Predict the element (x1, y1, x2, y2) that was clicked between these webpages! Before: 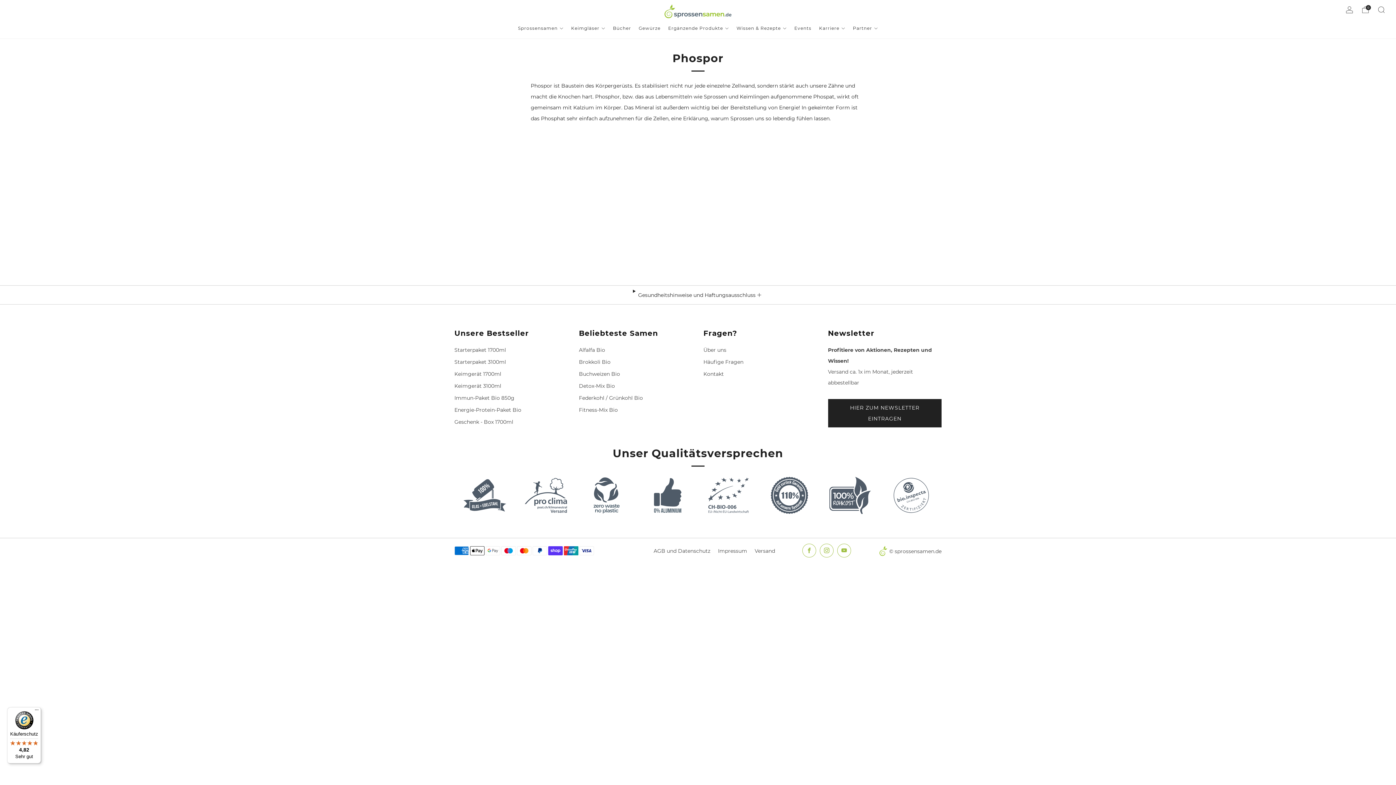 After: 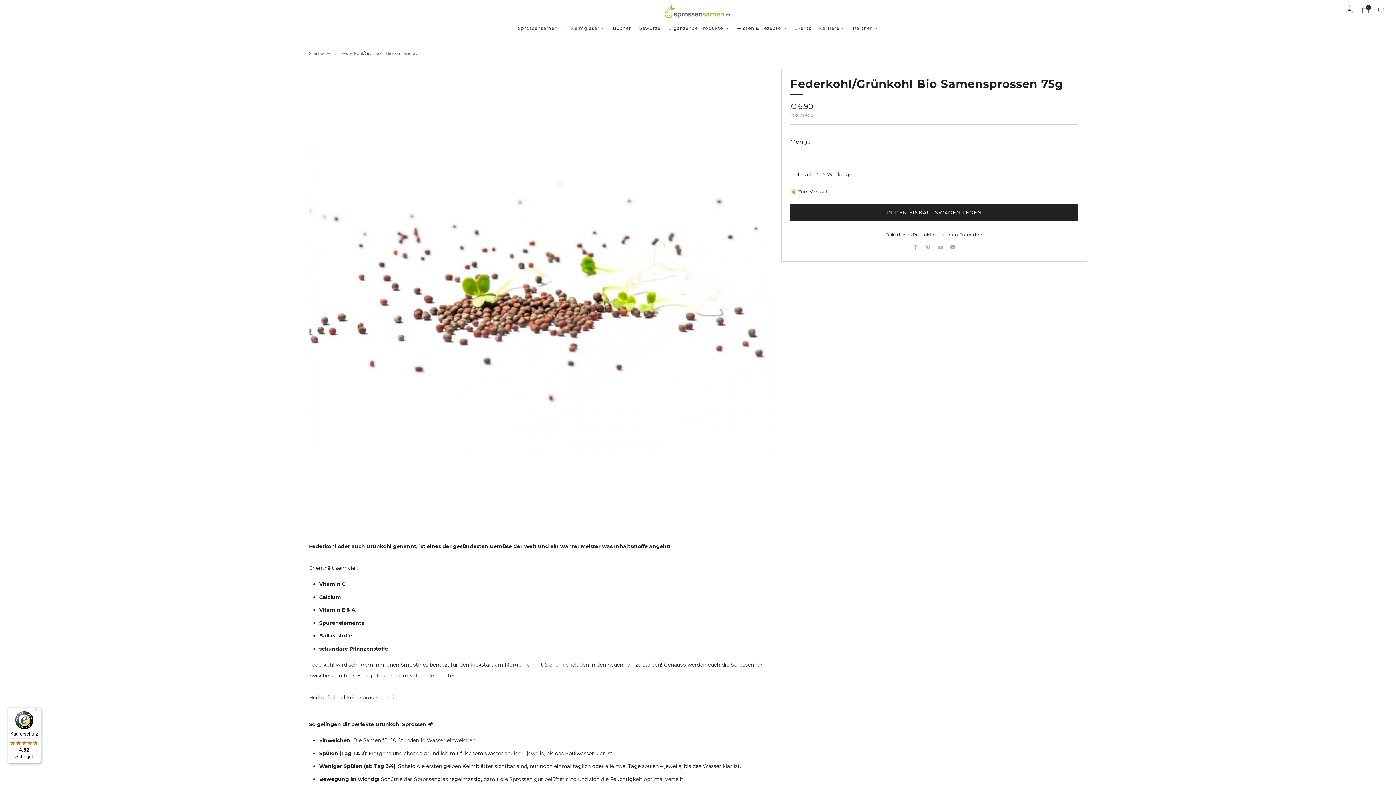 Action: bbox: (579, 394, 643, 401) label: Federkohl / Grünkohl Bio